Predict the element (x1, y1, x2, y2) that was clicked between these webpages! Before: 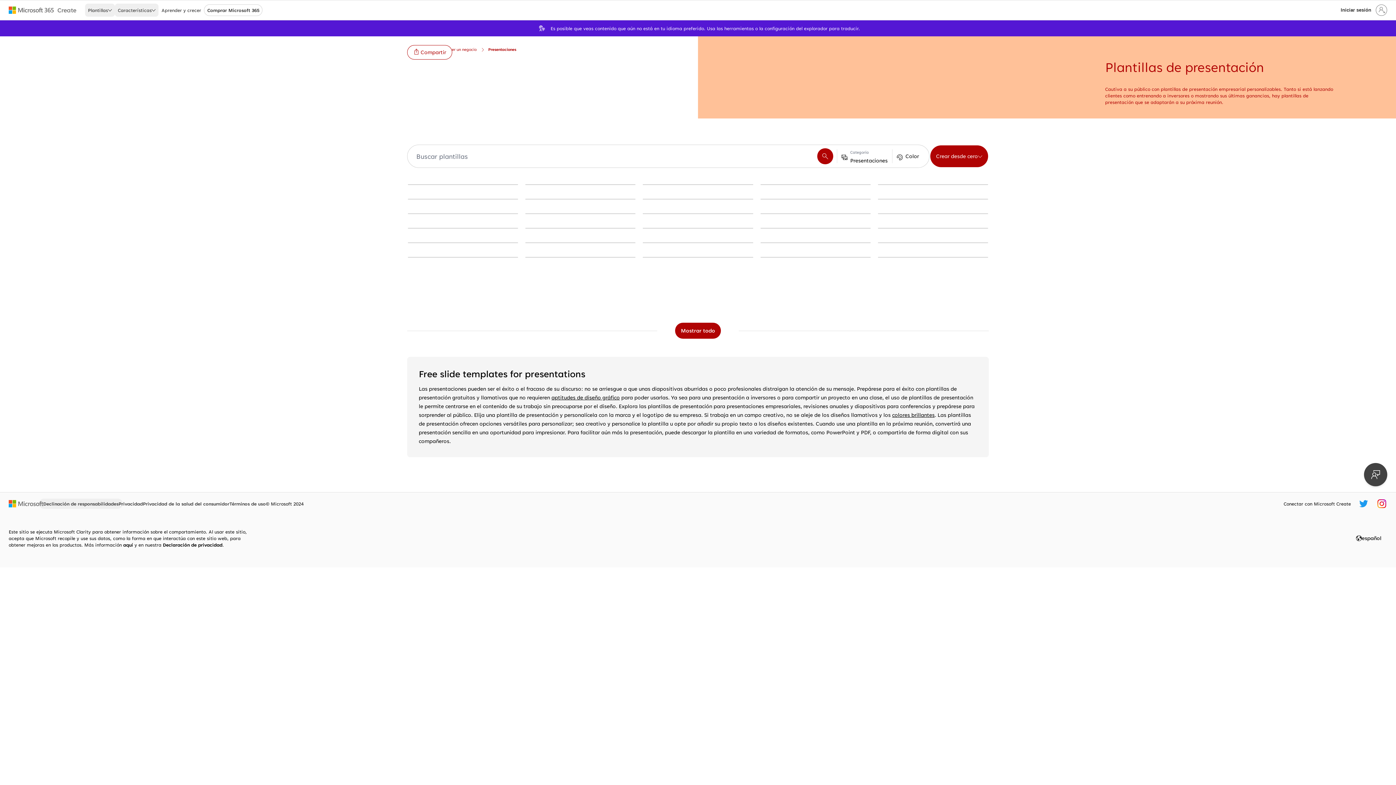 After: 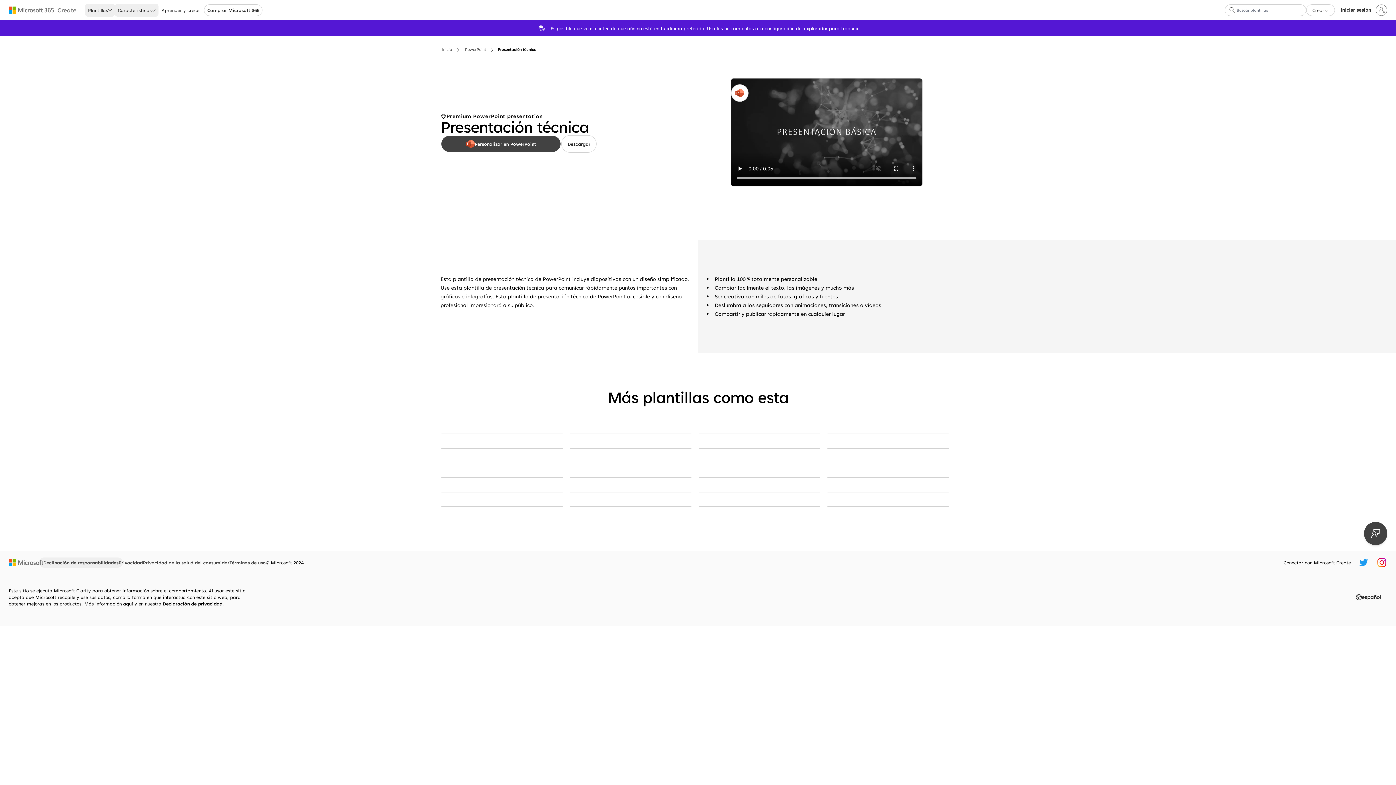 Action: bbox: (760, 228, 870, 228) label: Presentación técnica modern-simple